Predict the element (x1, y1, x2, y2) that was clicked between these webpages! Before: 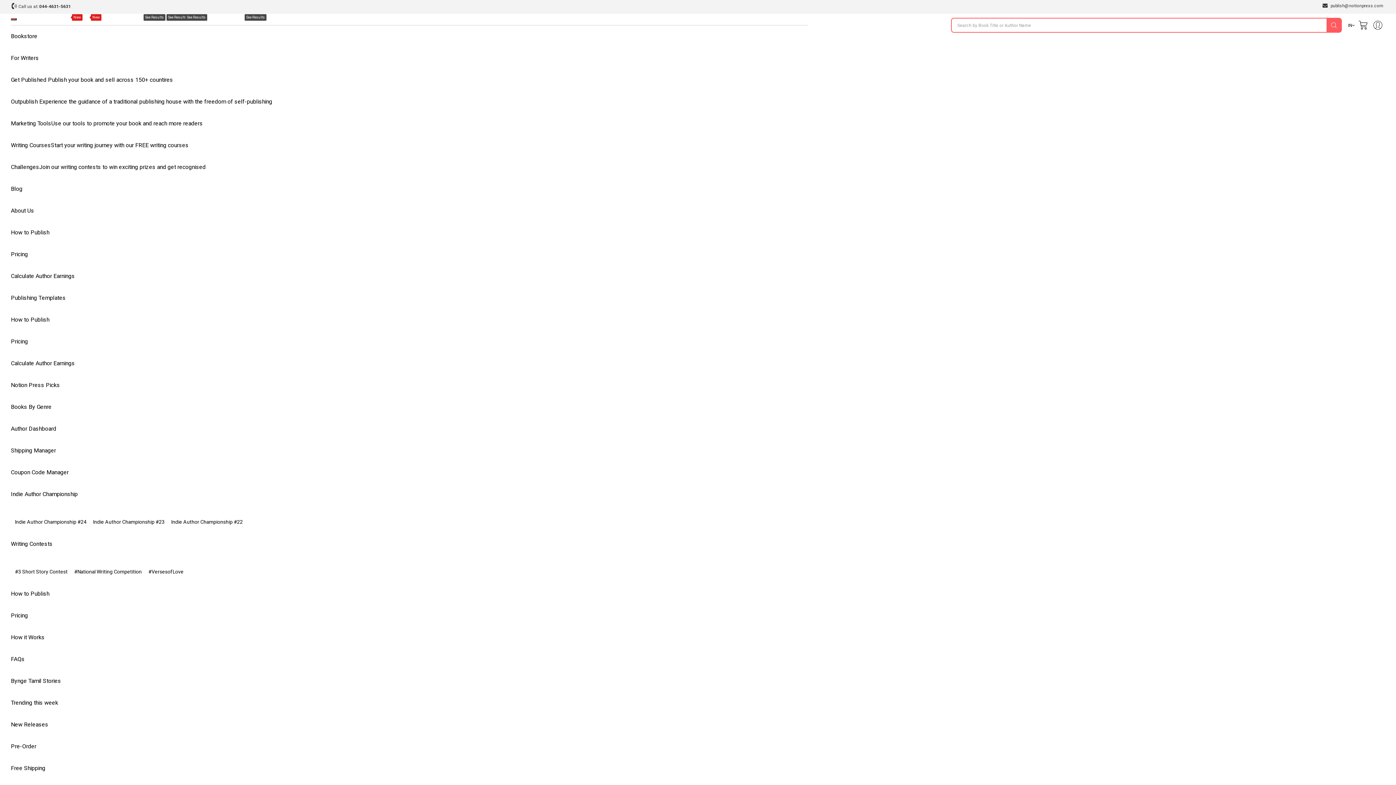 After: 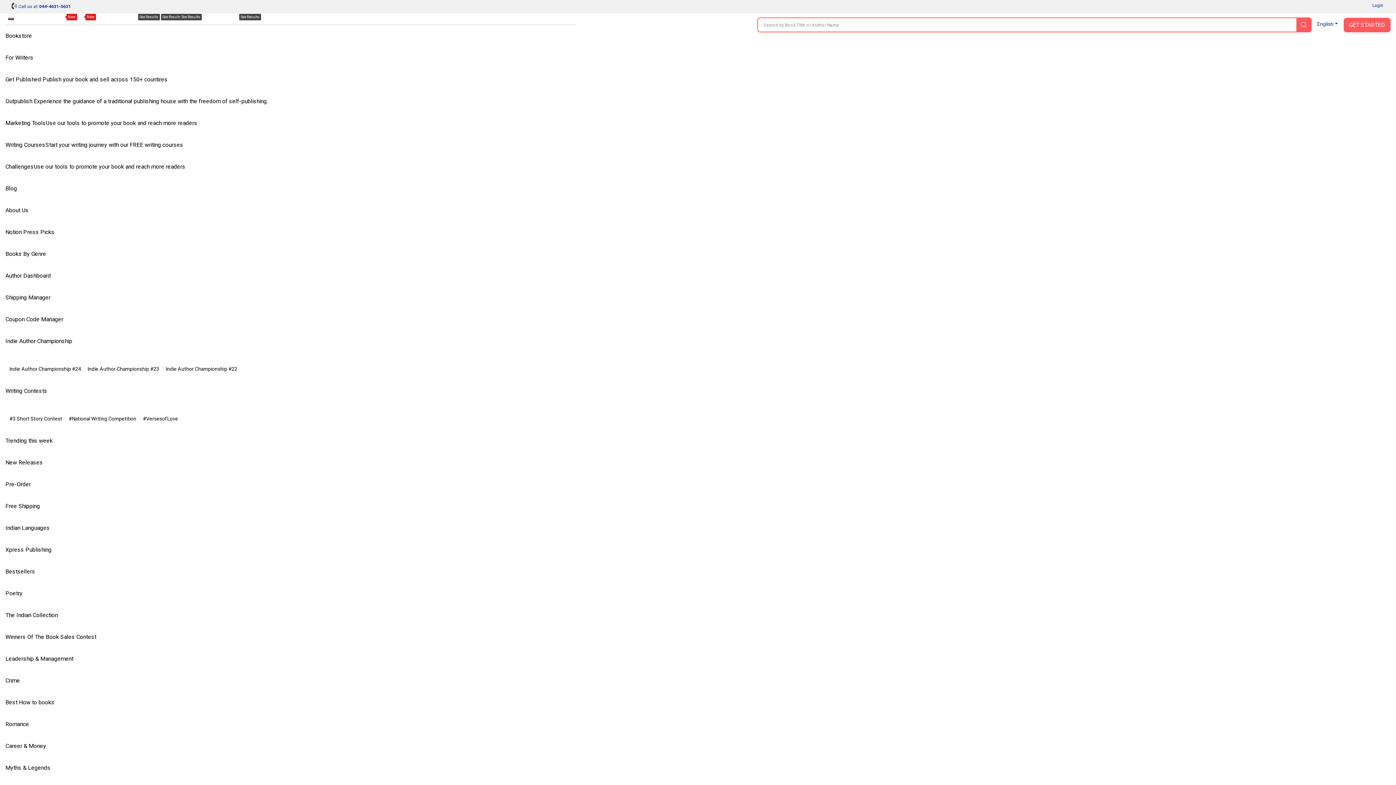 Action: bbox: (1370, 13, 1385, 36)